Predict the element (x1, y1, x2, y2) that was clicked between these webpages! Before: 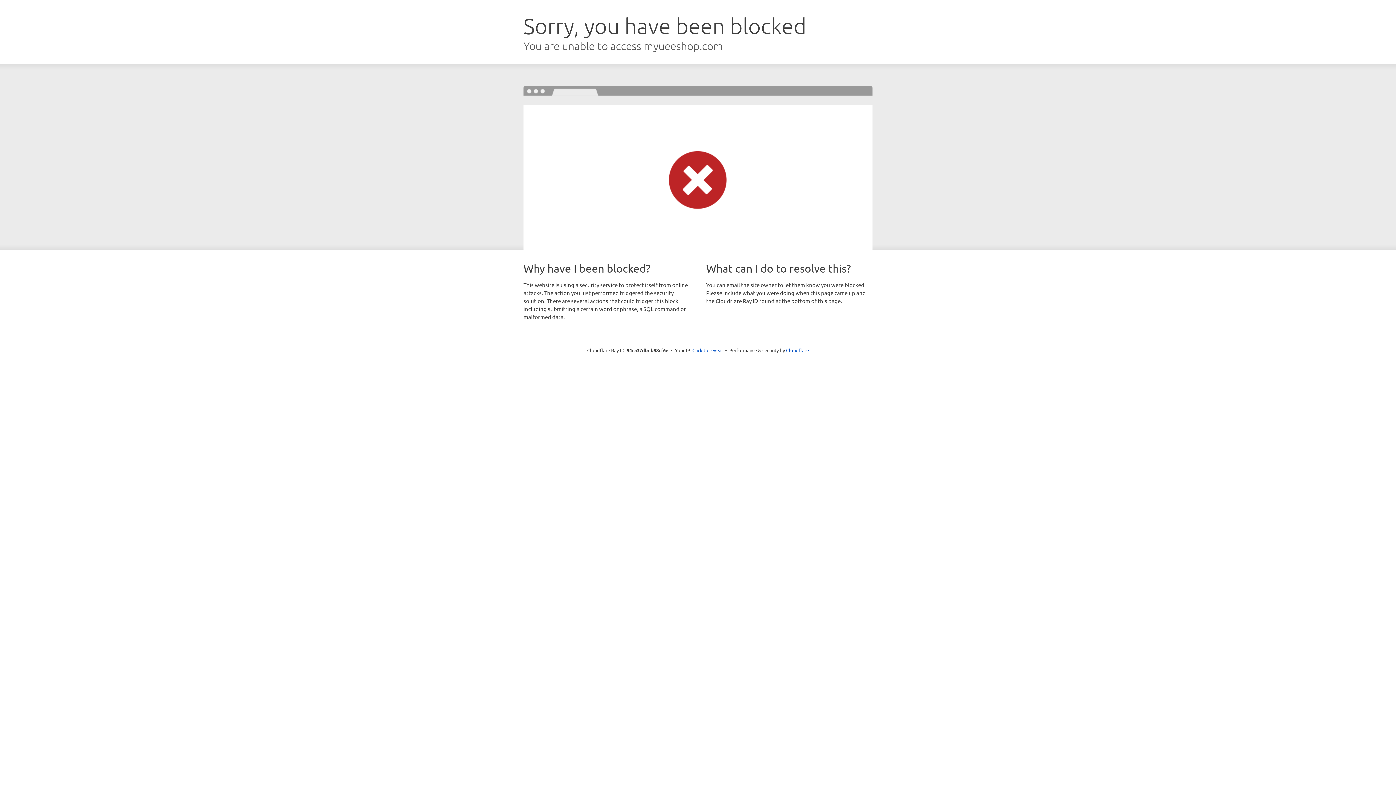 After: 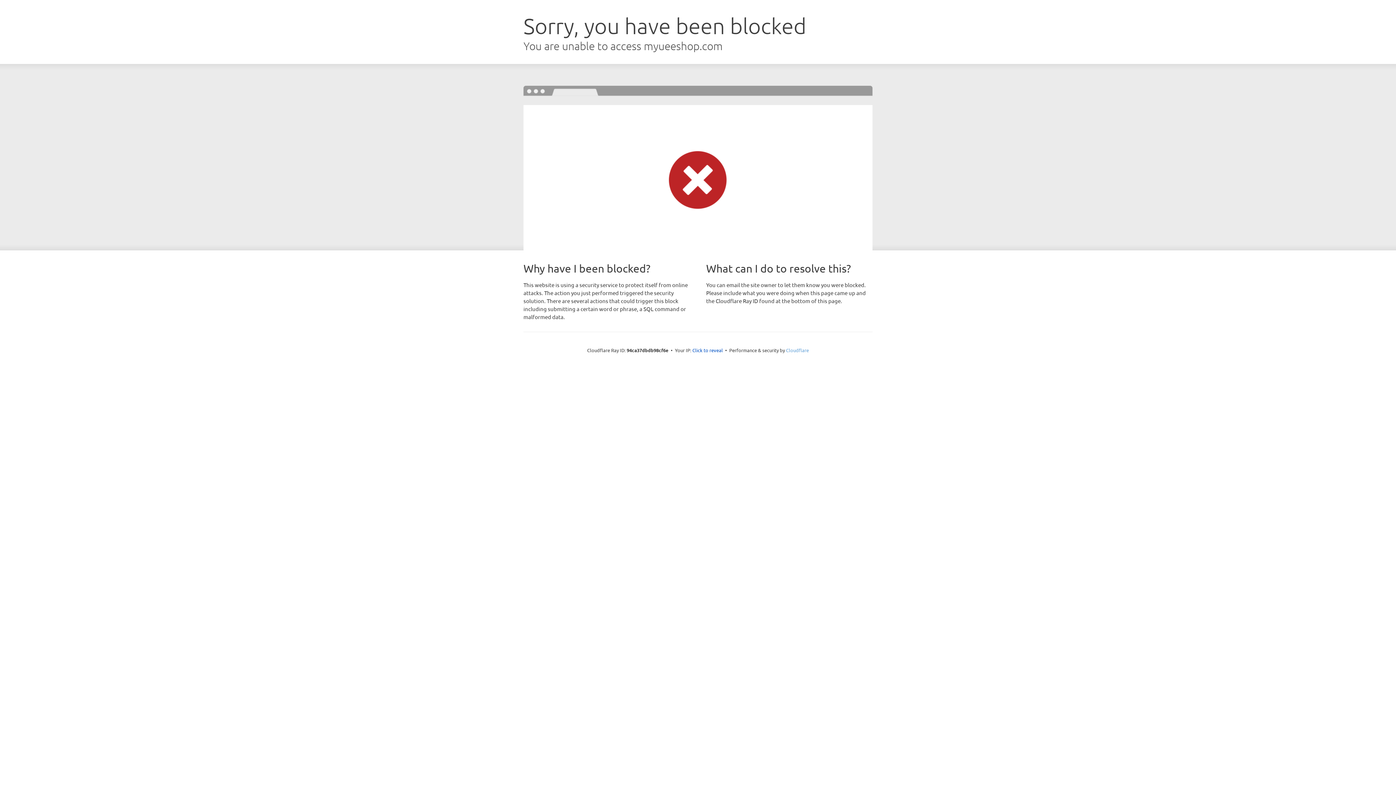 Action: label: Cloudflare bbox: (786, 347, 809, 353)